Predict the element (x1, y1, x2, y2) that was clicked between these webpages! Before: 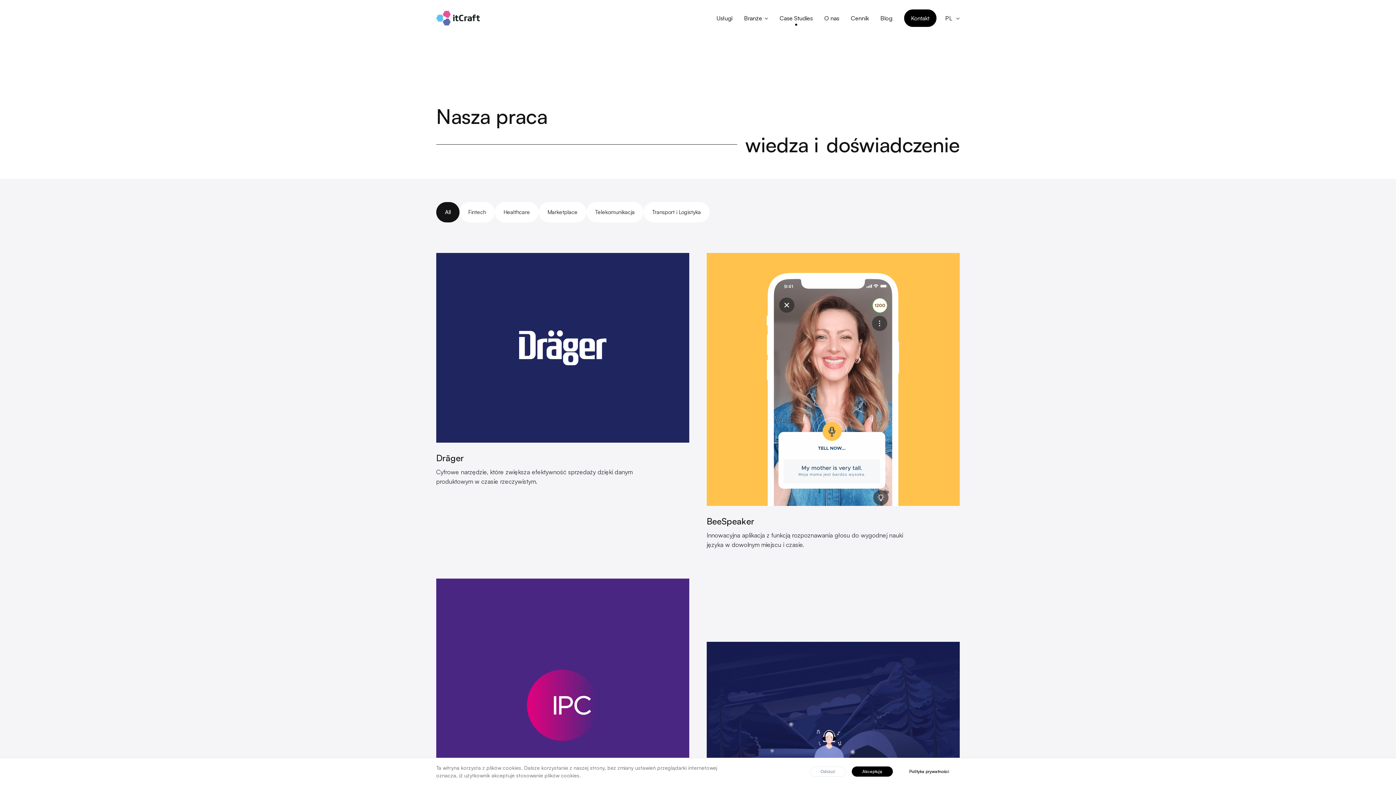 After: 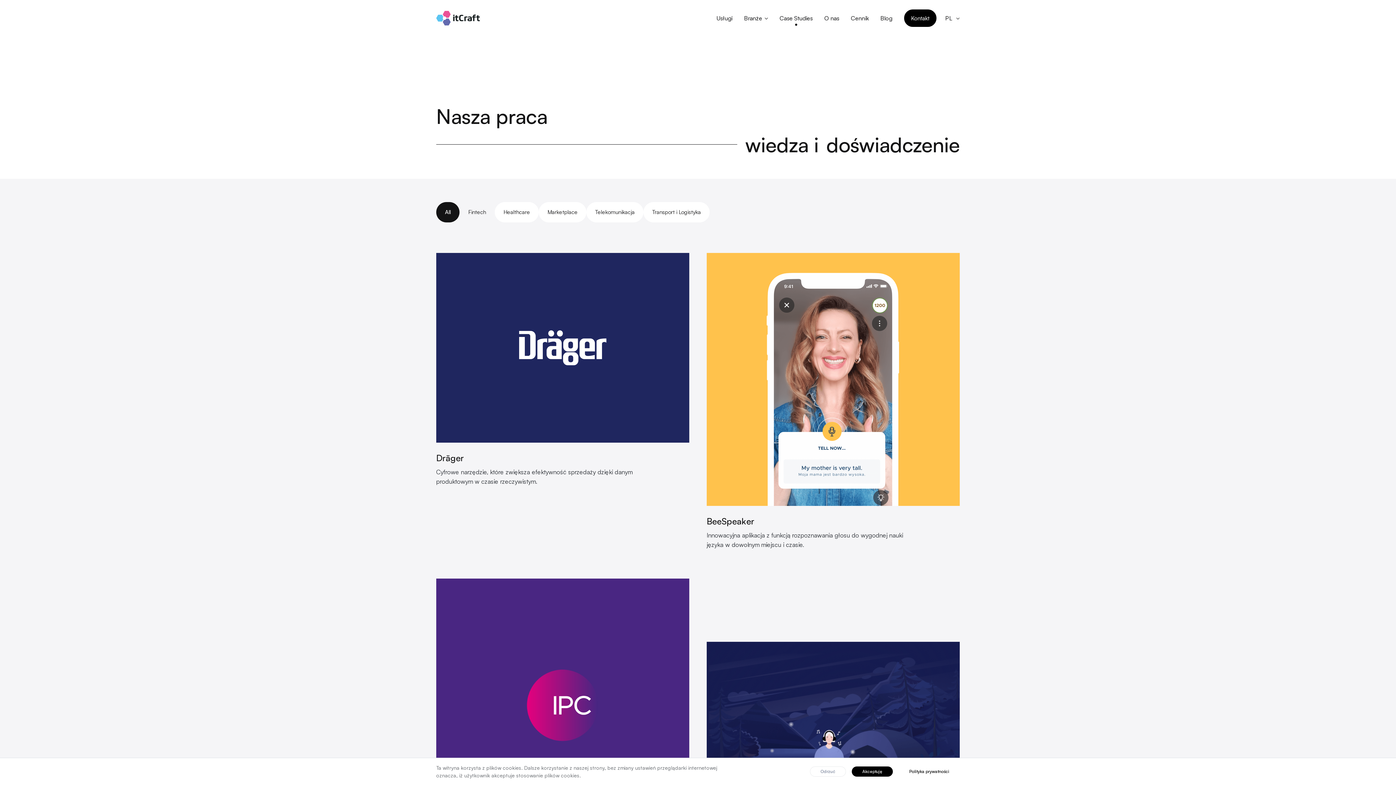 Action: bbox: (459, 202, 494, 222) label: Fintech